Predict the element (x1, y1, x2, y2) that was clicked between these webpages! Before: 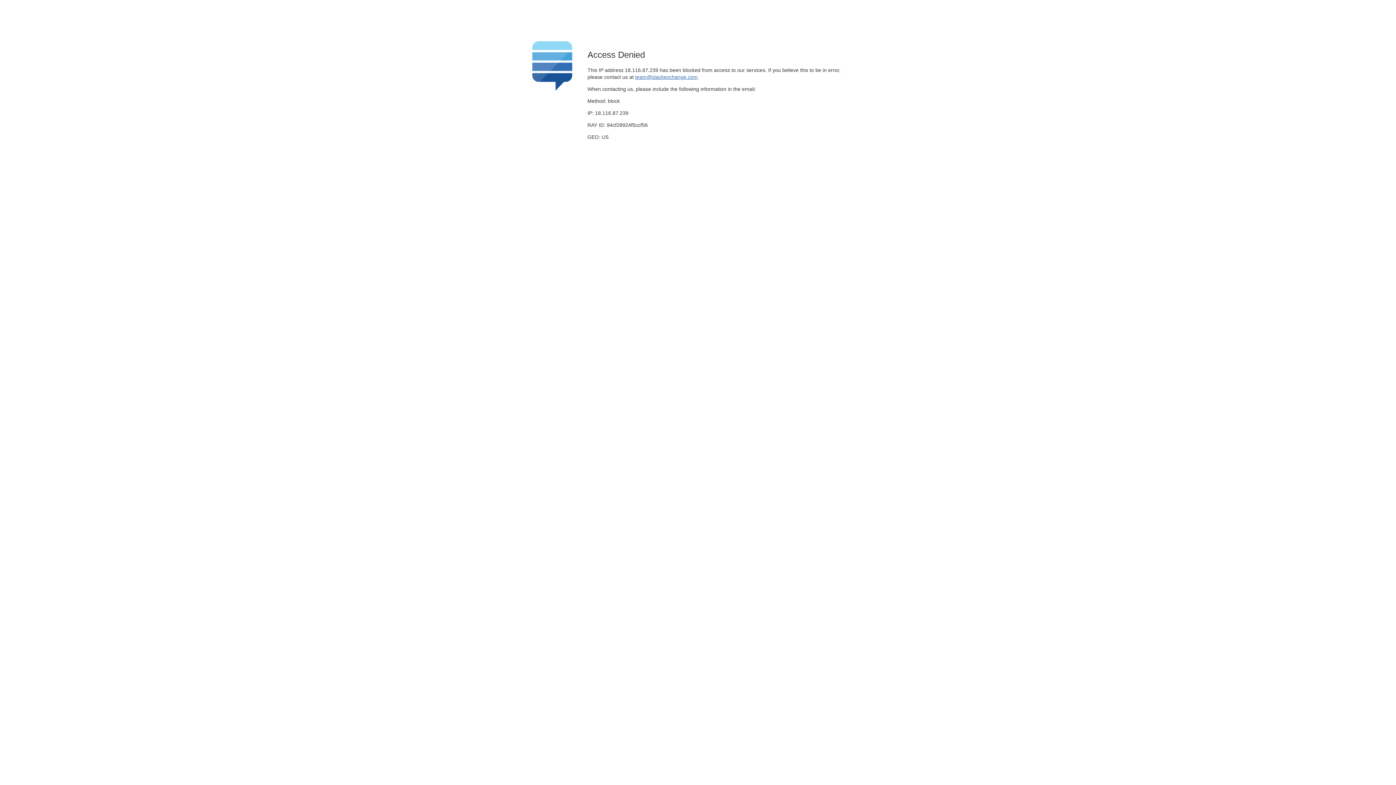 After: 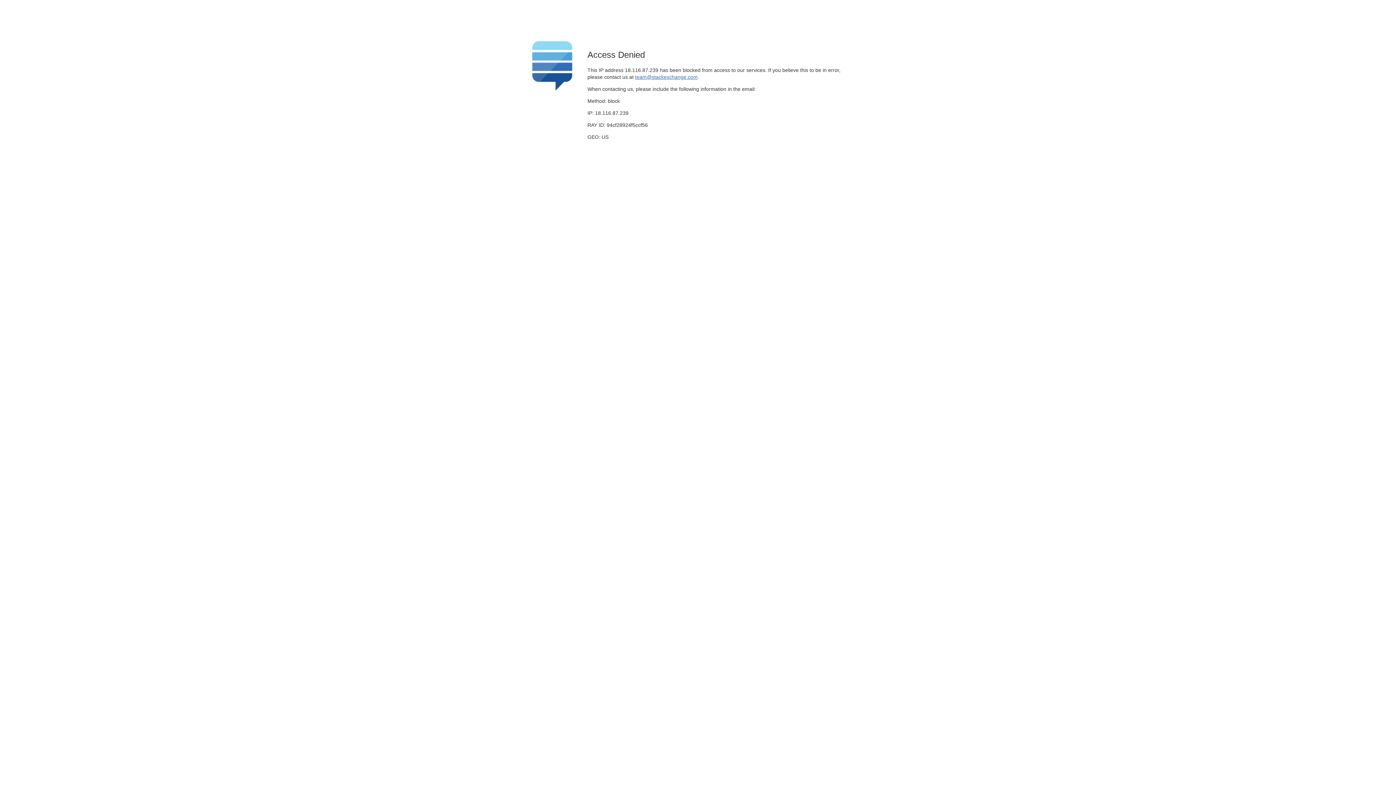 Action: label: team@stackexchange.com bbox: (635, 74, 697, 79)